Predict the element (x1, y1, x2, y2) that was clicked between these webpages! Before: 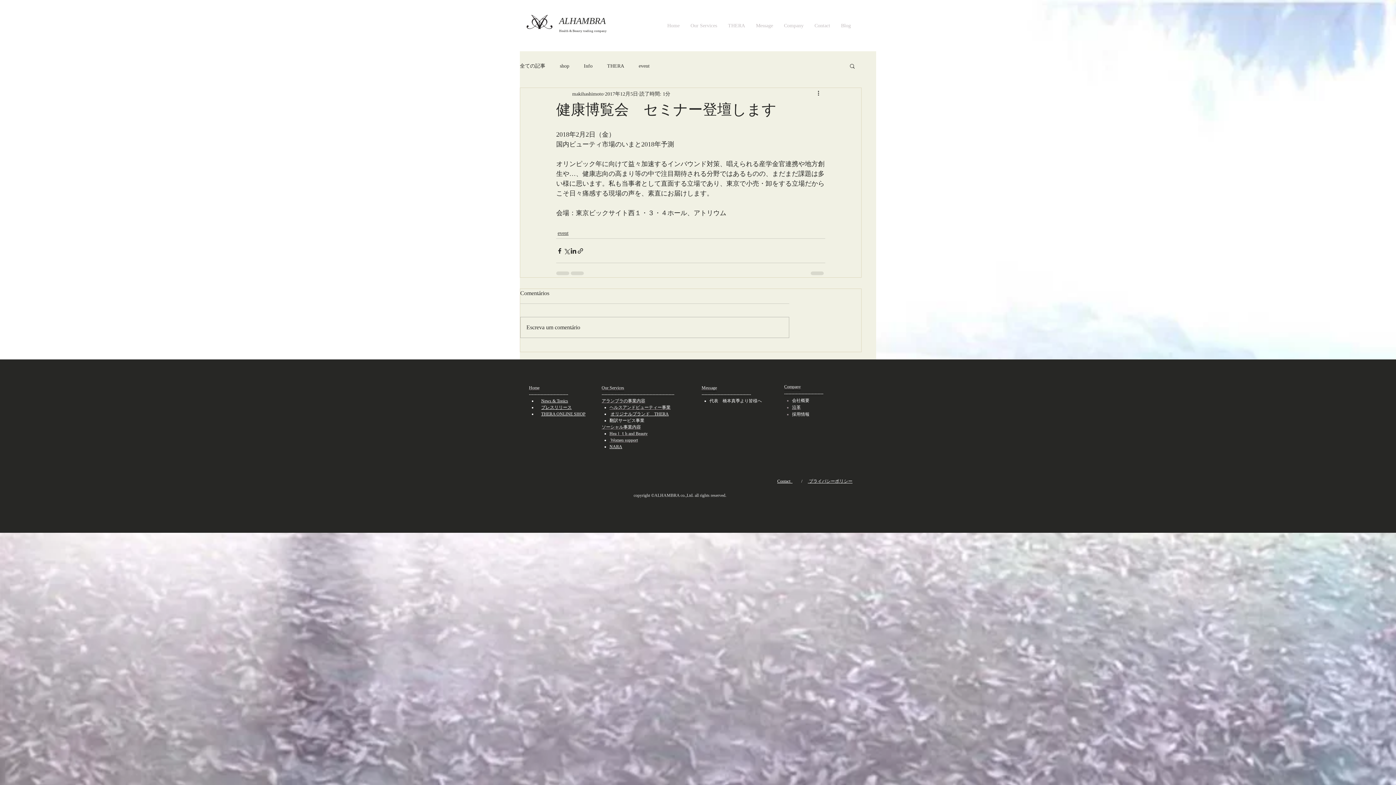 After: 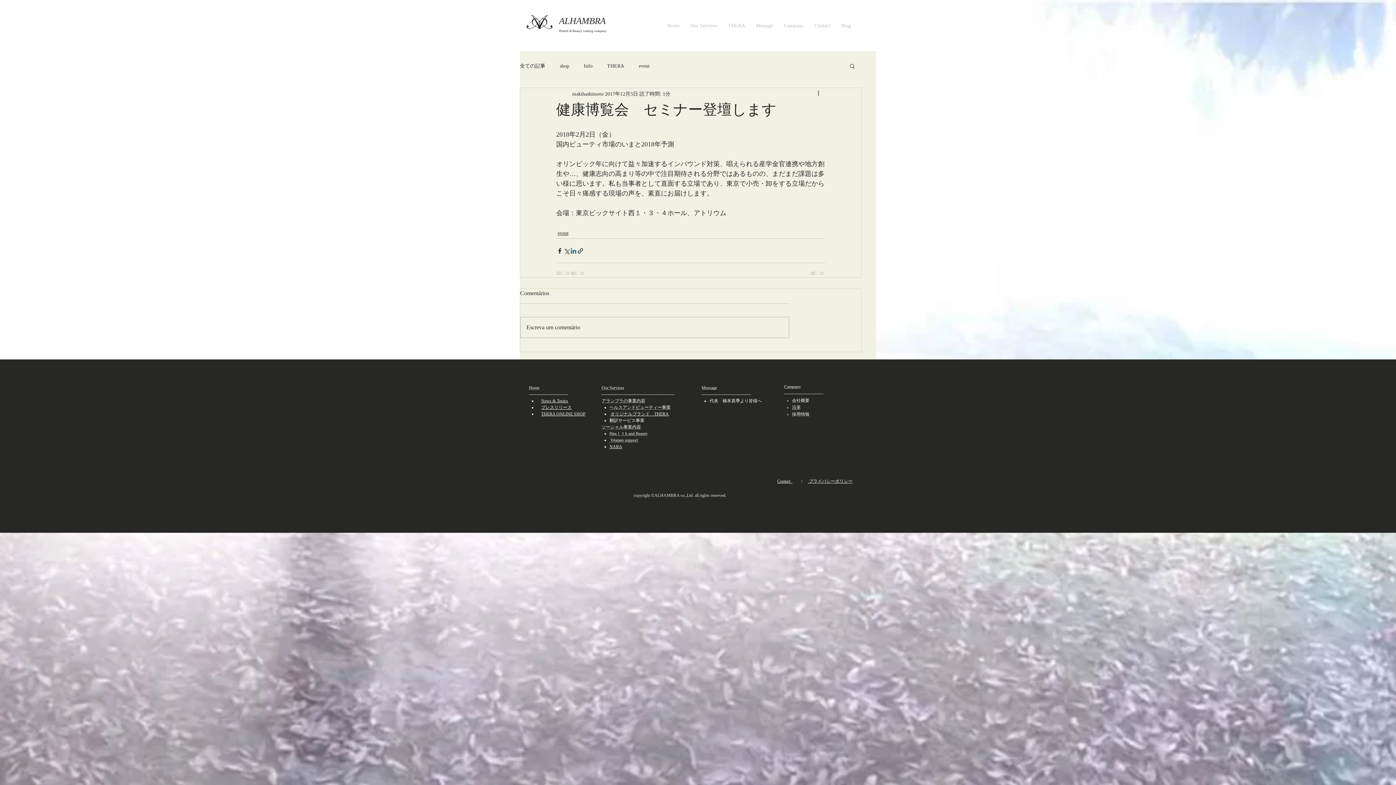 Action: bbox: (570, 247, 577, 254) label: LinkedIn でシェア